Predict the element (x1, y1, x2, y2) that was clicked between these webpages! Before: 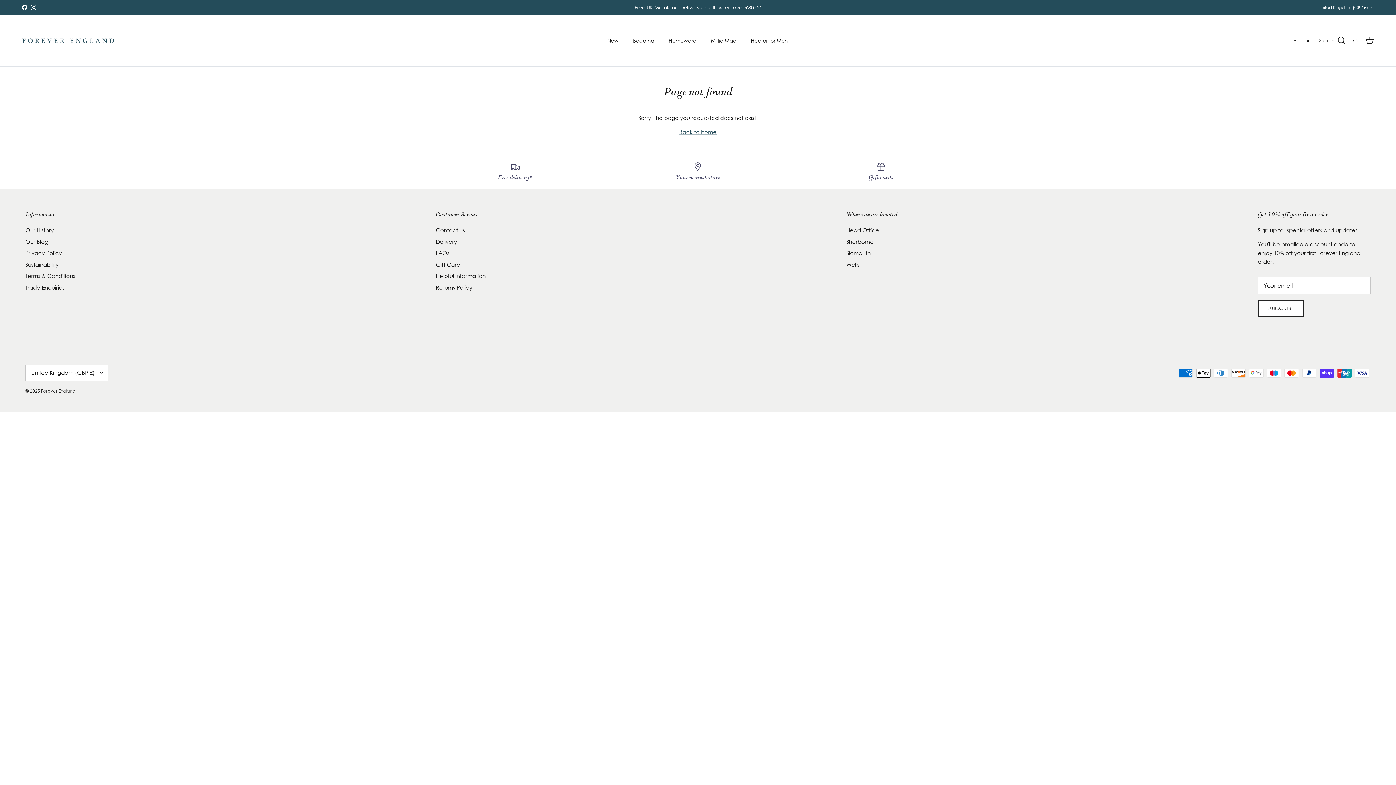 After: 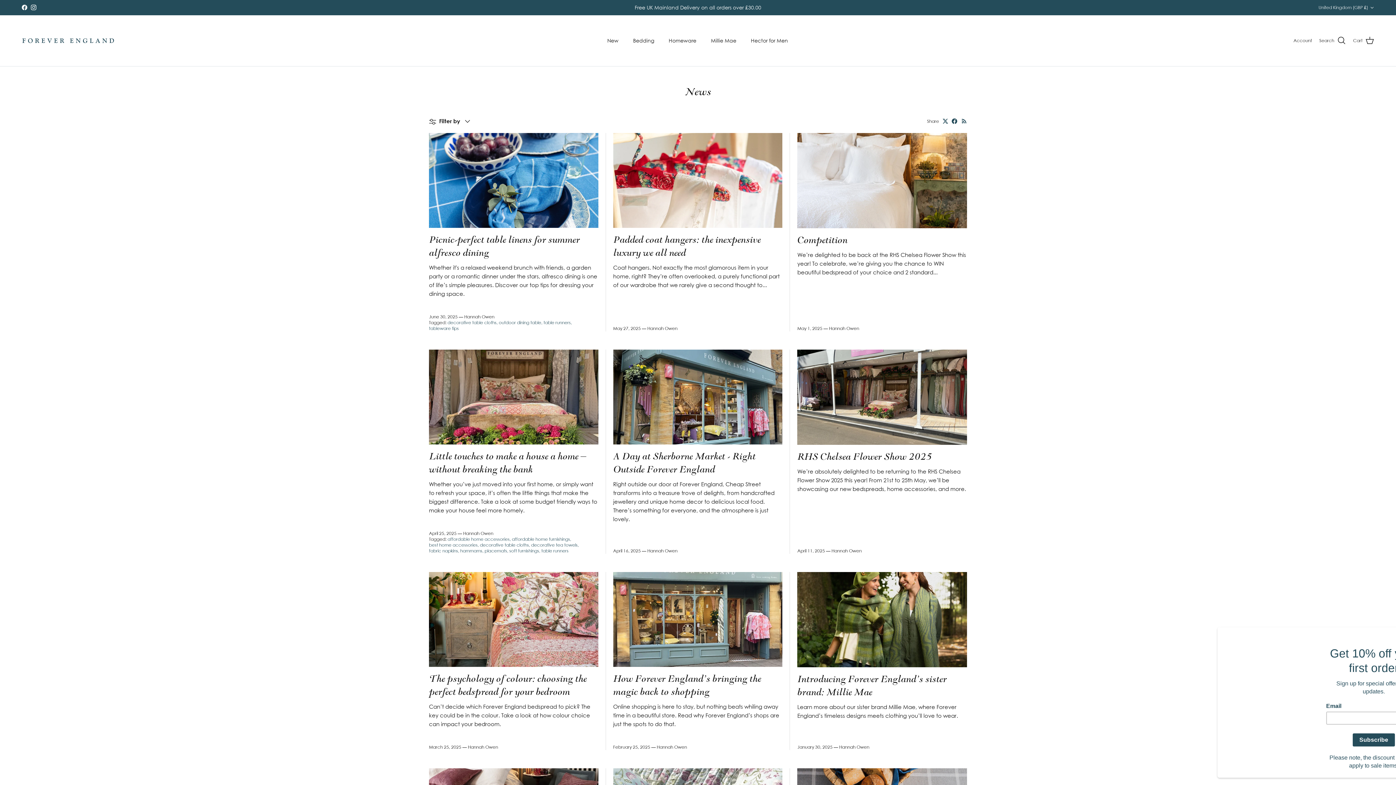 Action: bbox: (25, 238, 48, 244) label: Our Blog